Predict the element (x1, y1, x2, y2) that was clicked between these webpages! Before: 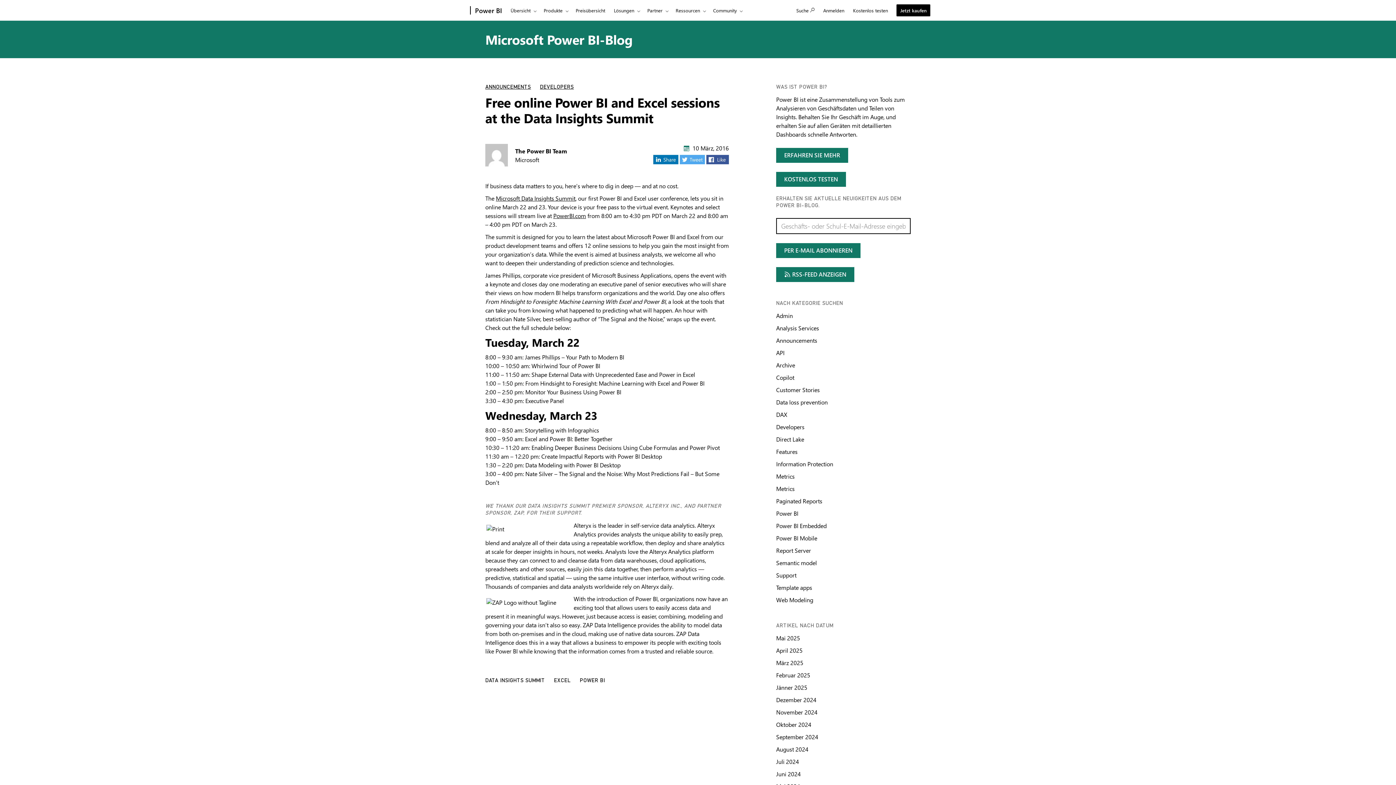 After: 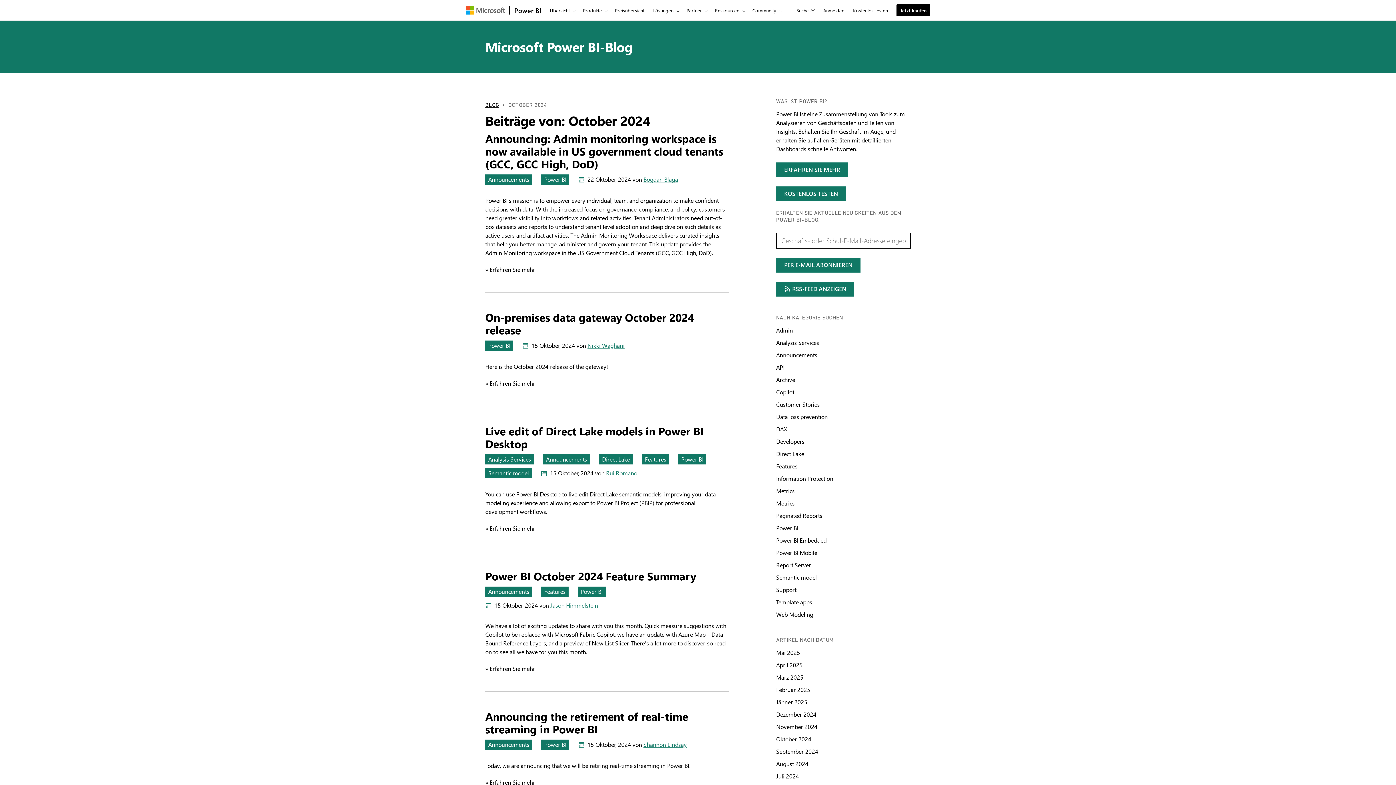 Action: label: Artikel nach Datum Oktober 2024 bbox: (776, 721, 811, 728)